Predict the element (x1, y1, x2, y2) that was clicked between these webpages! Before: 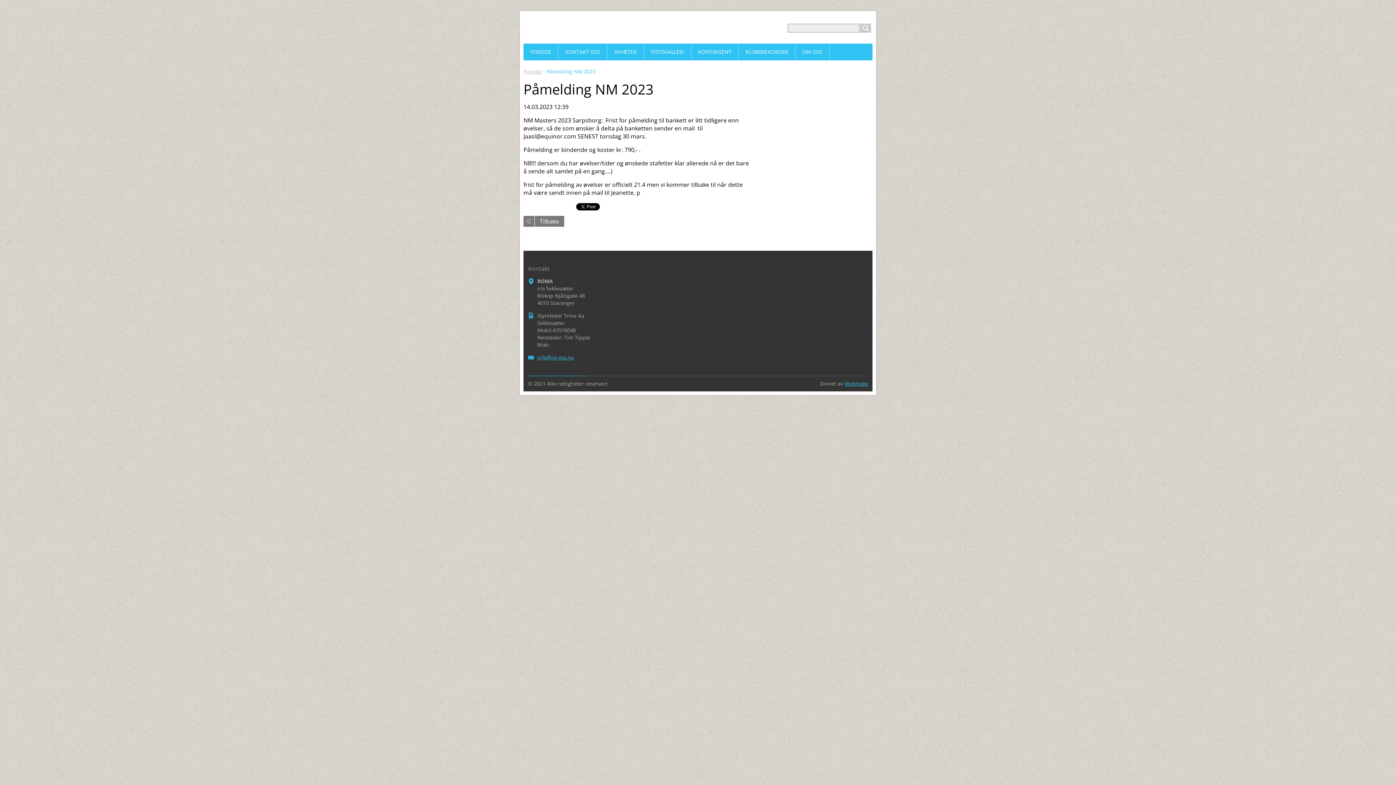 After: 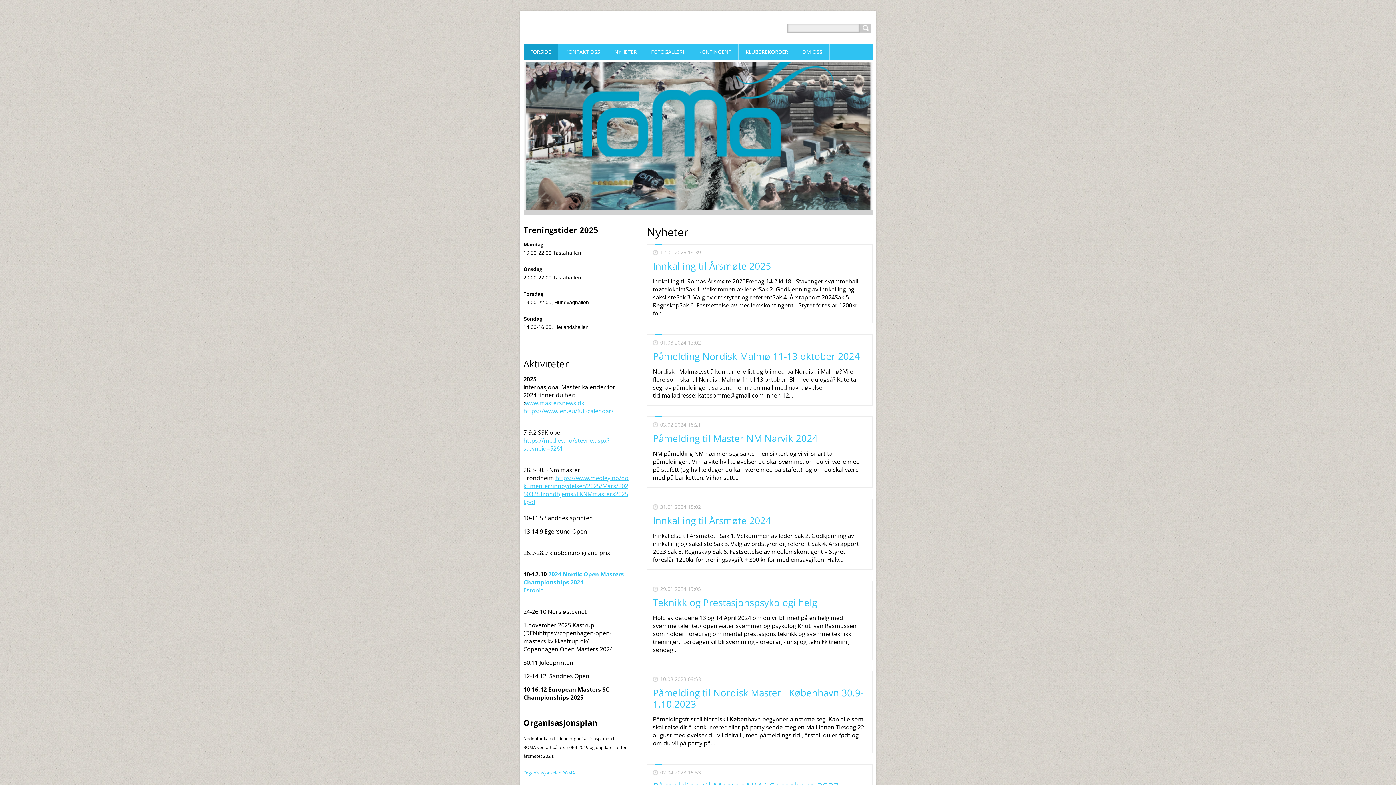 Action: bbox: (523, 18, 581, 35)